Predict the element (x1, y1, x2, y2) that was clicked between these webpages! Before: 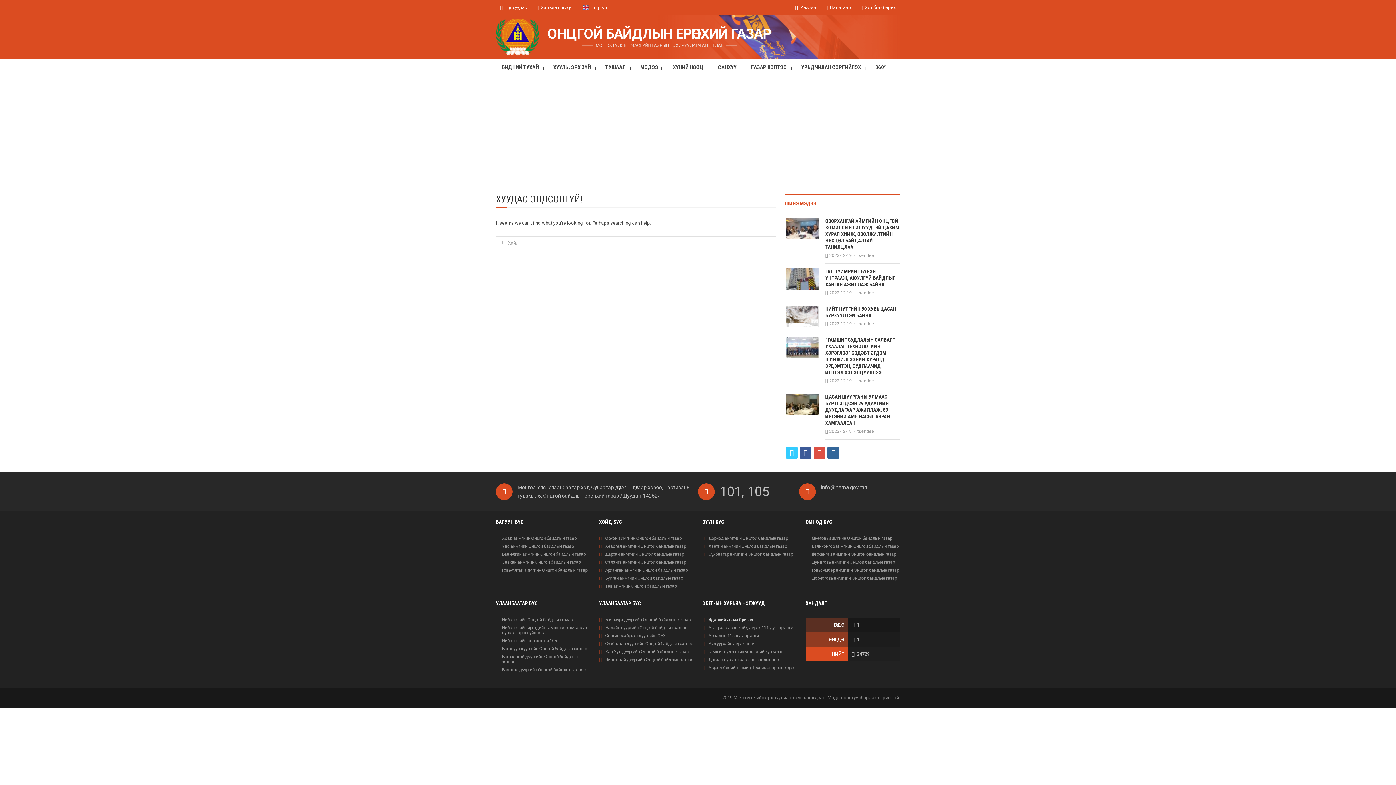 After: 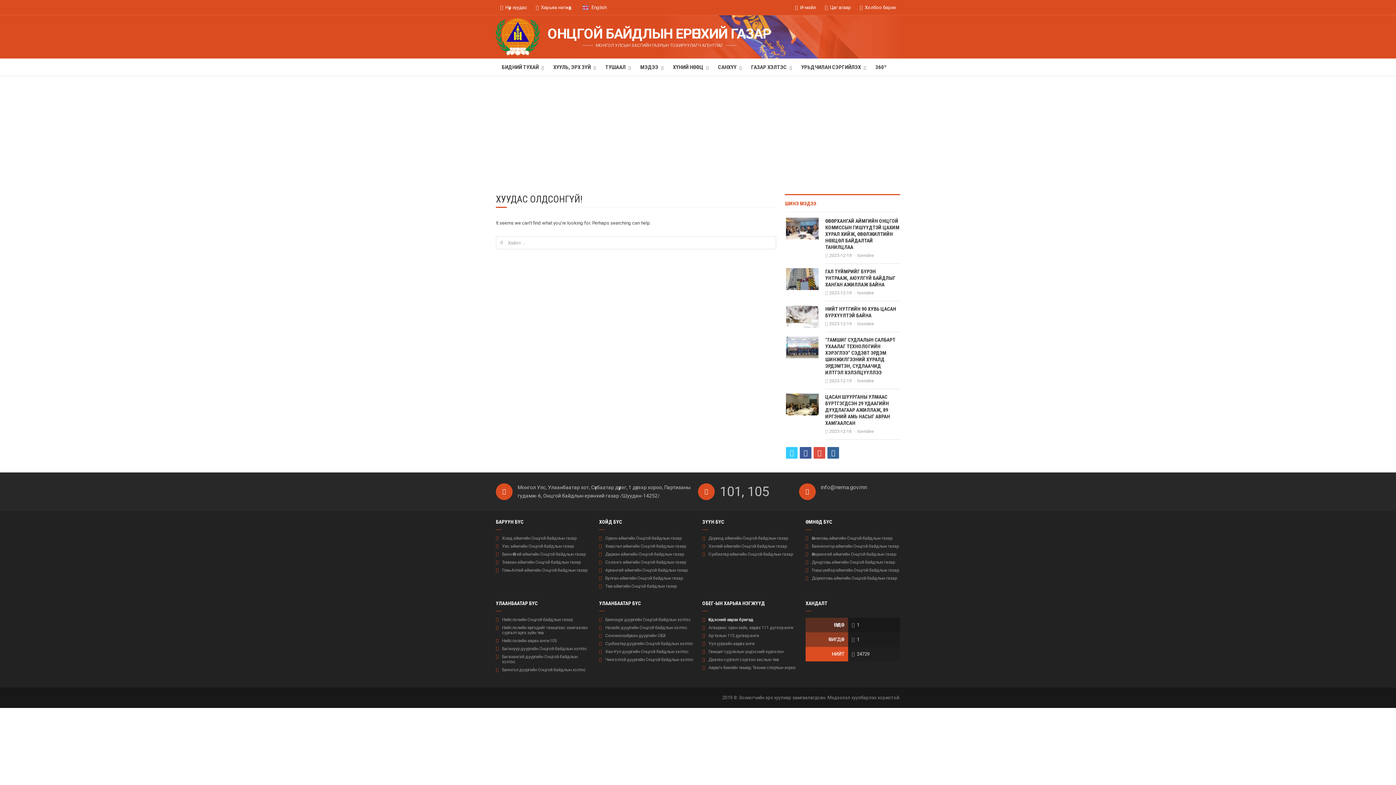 Action: label: Харьяа нэгжүүд bbox: (536, 4, 571, 10)